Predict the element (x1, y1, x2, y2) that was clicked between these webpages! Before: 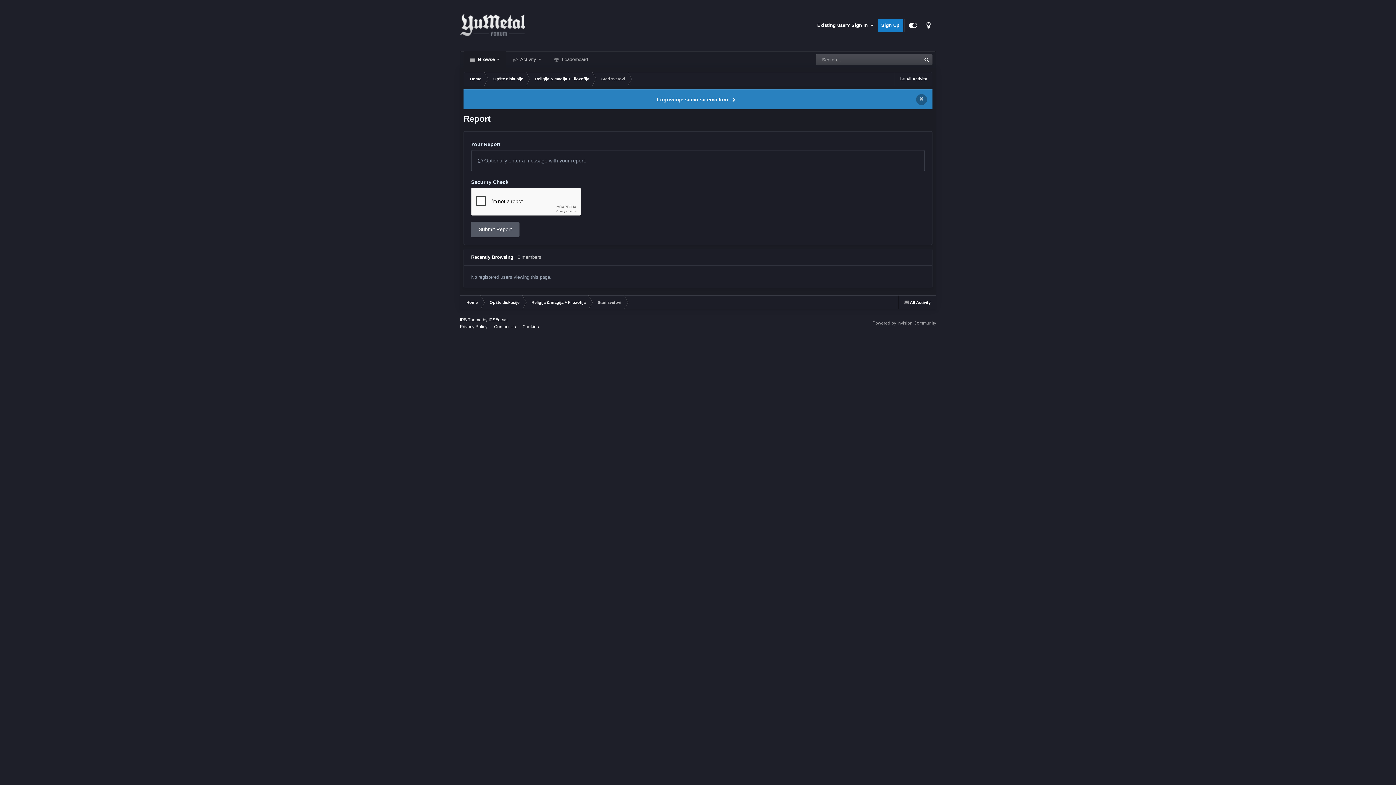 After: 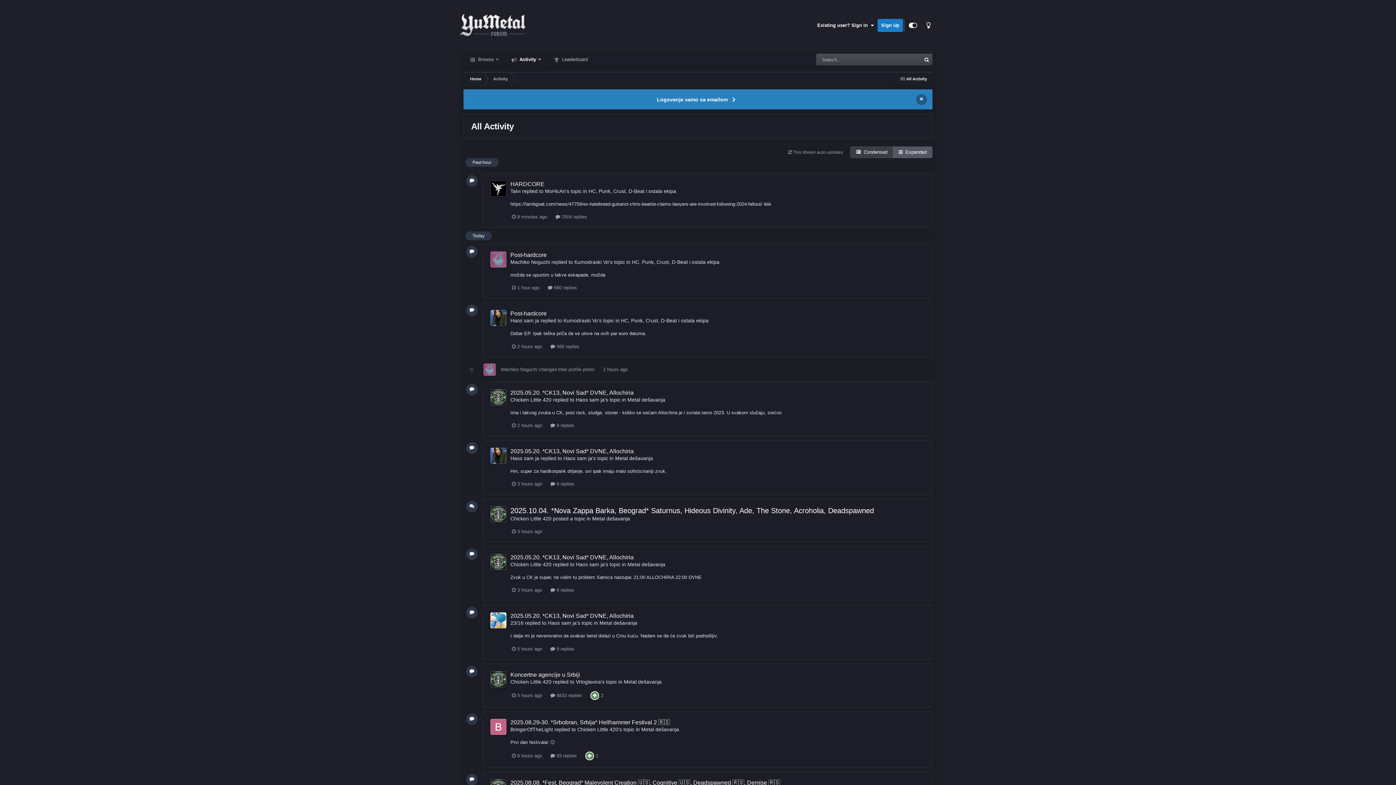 Action: label:  Activity  bbox: (506, 50, 547, 68)